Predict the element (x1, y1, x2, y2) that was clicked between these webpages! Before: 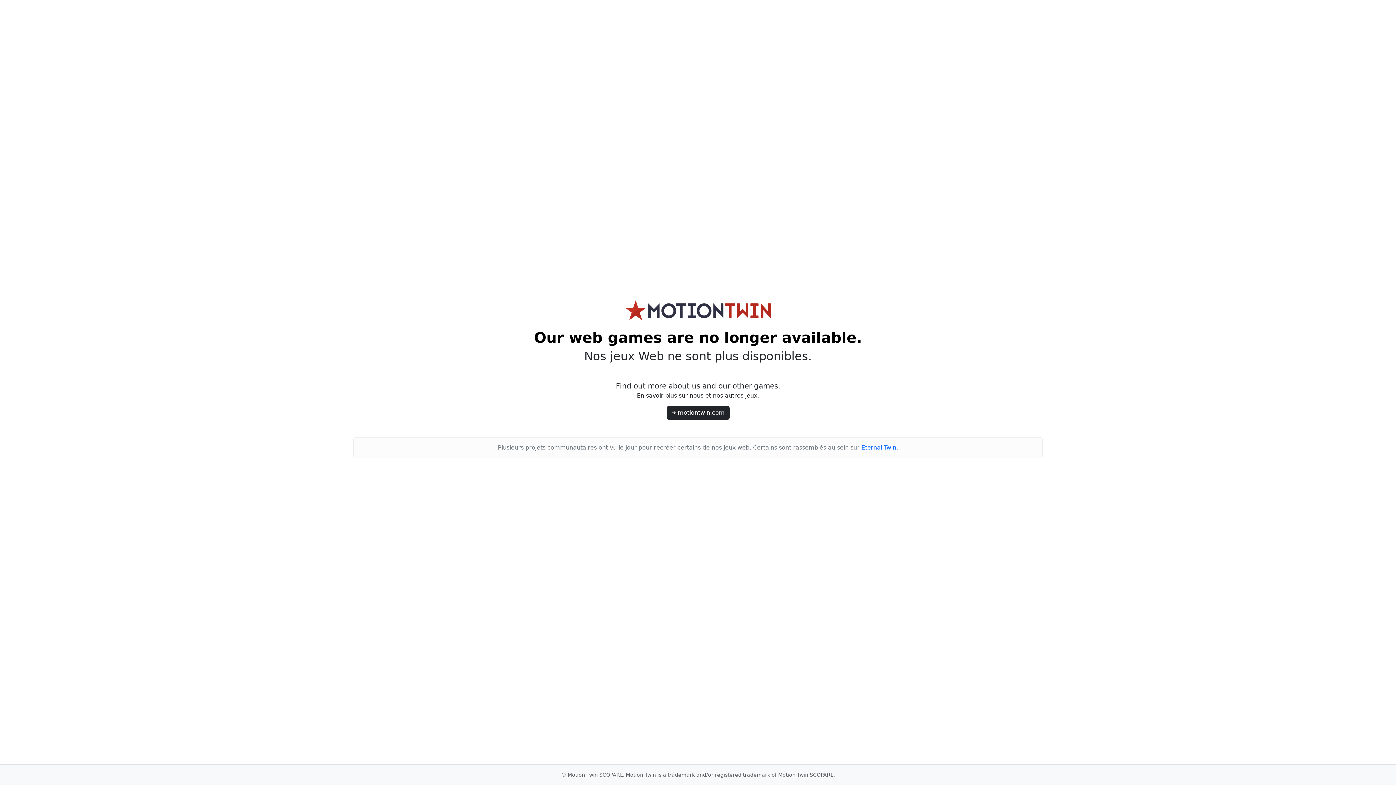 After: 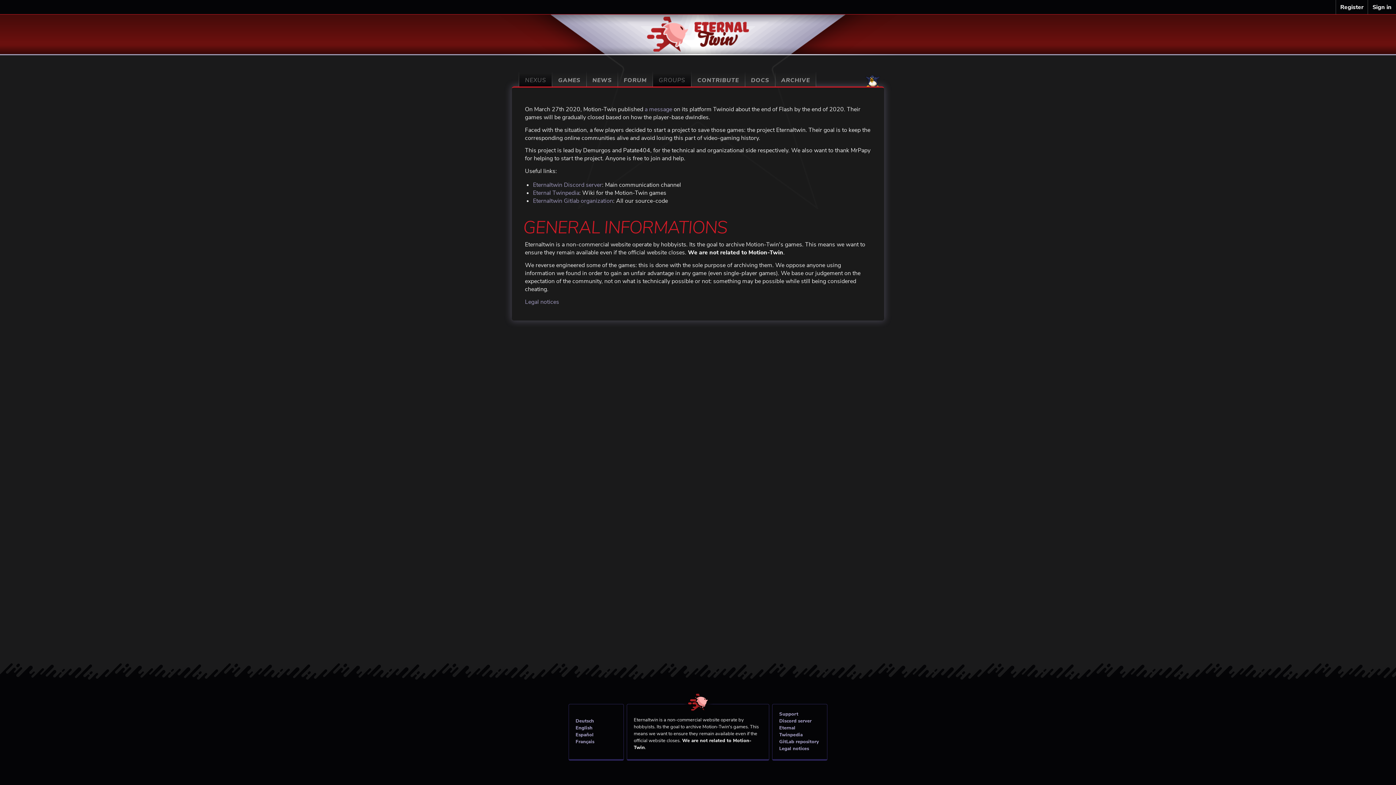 Action: bbox: (861, 444, 896, 451) label: Eternal Twin